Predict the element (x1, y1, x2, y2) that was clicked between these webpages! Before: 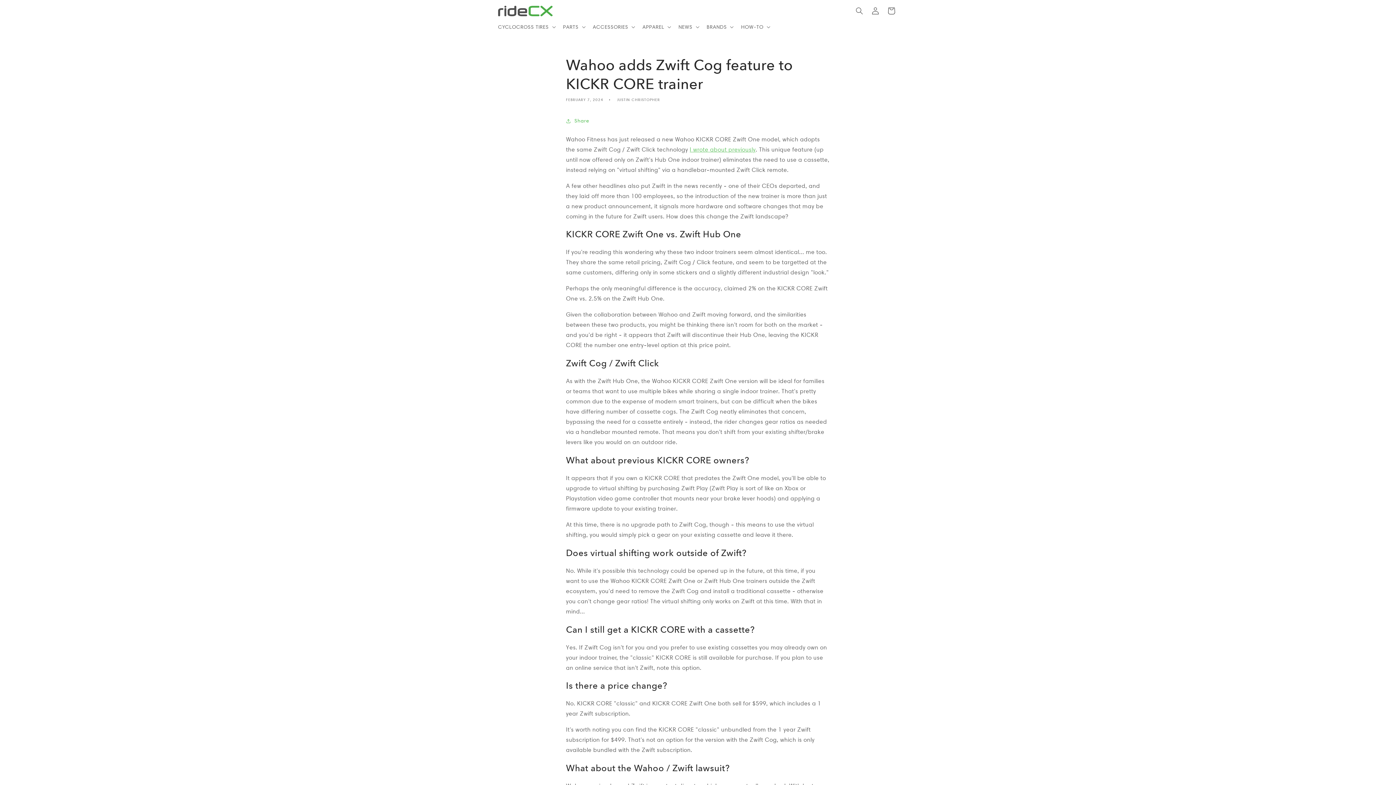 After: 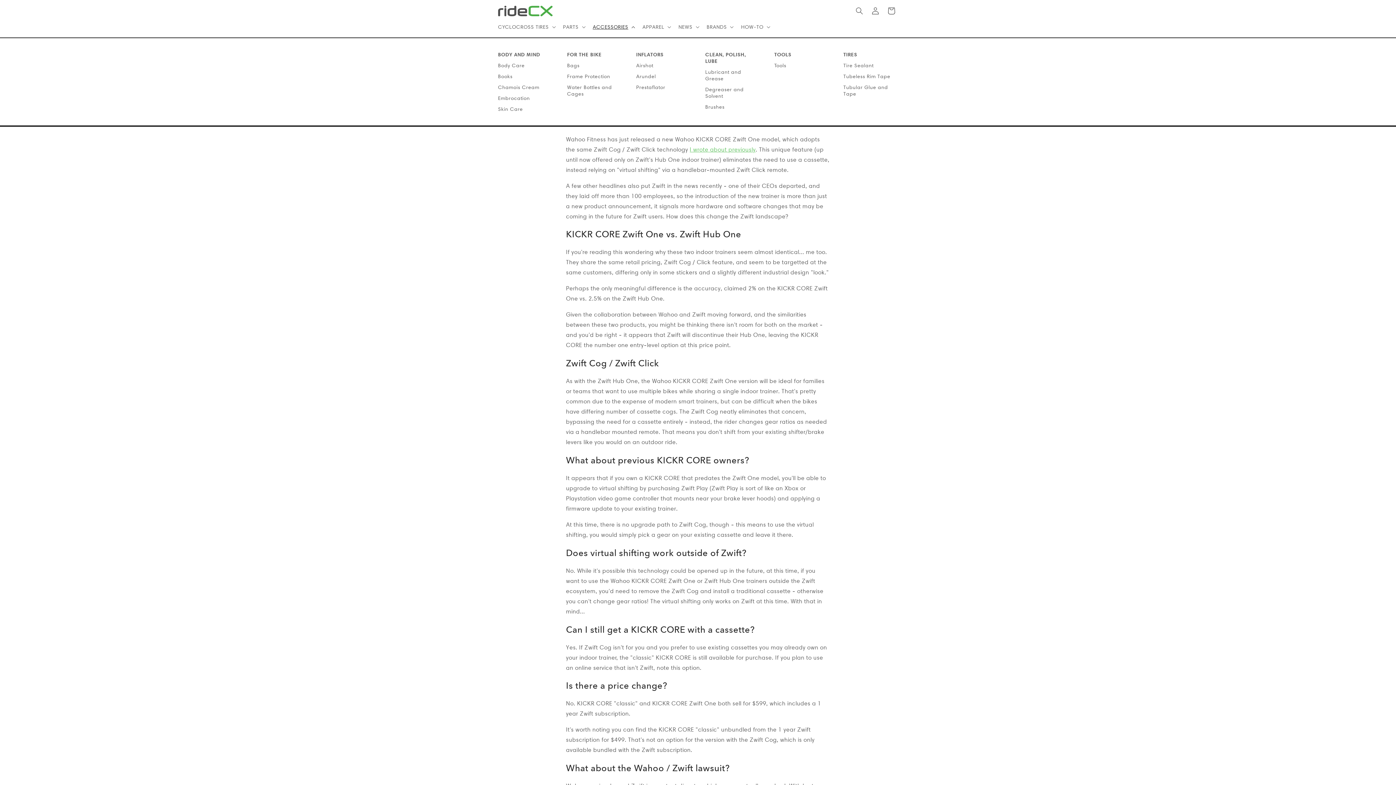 Action: bbox: (588, 19, 638, 34) label: ACCESSORIES